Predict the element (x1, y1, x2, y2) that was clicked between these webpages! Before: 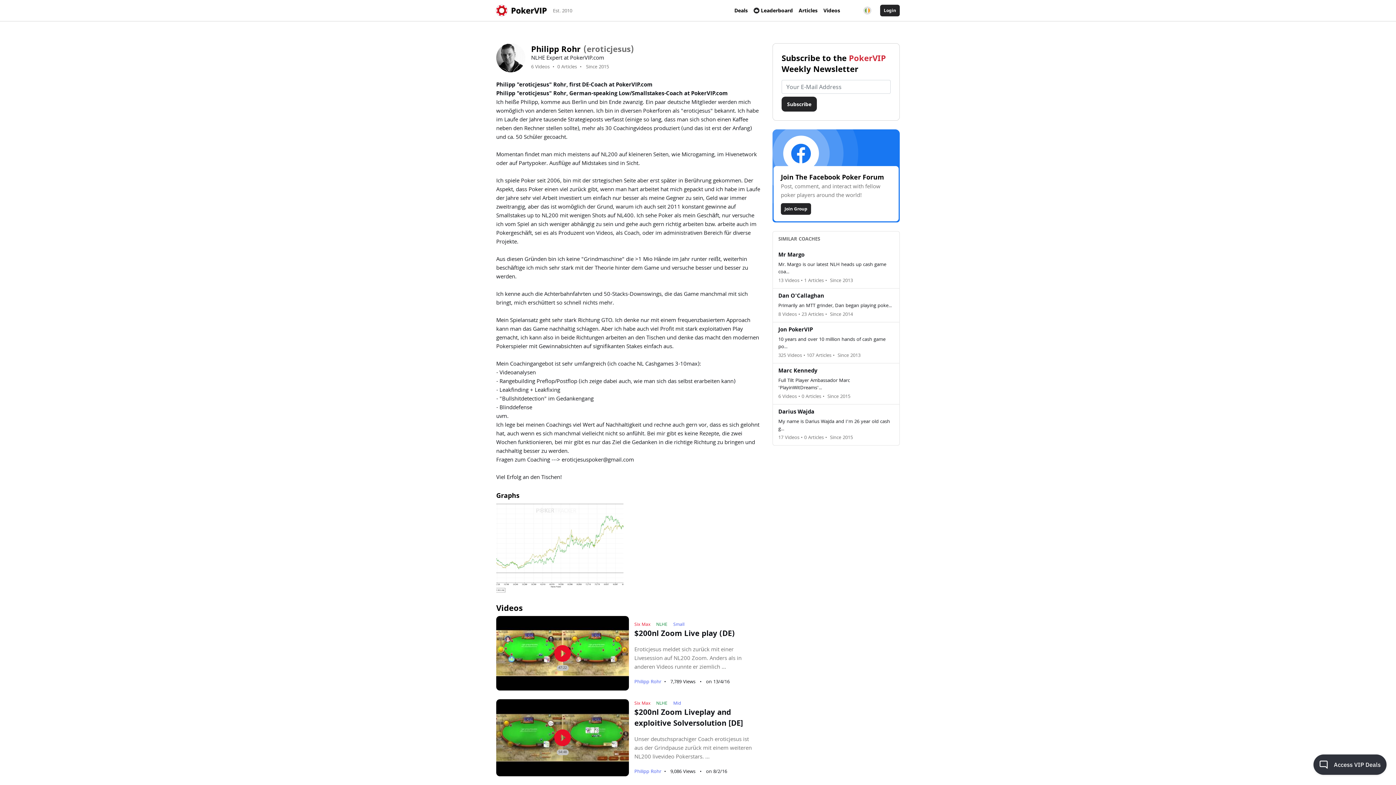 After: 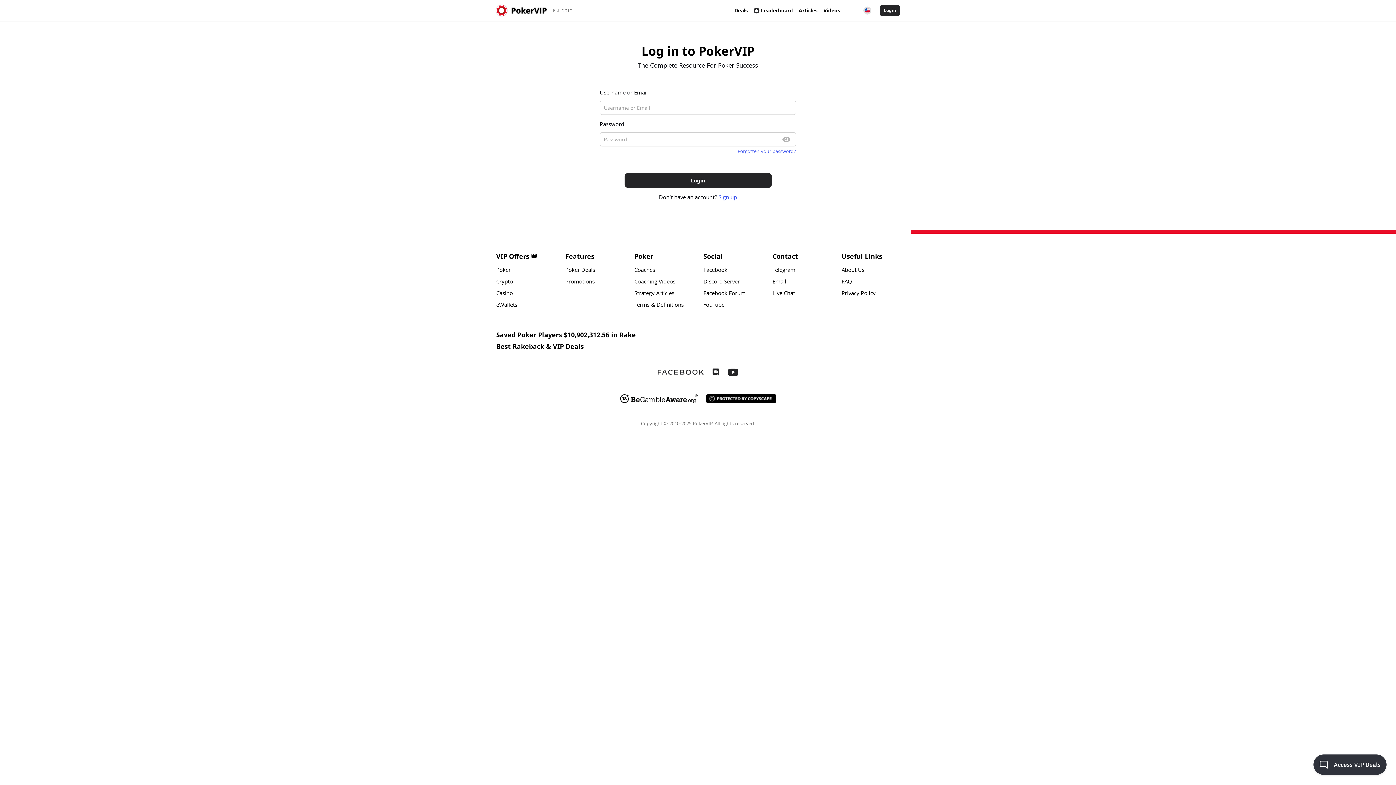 Action: bbox: (880, 4, 900, 16) label: Login